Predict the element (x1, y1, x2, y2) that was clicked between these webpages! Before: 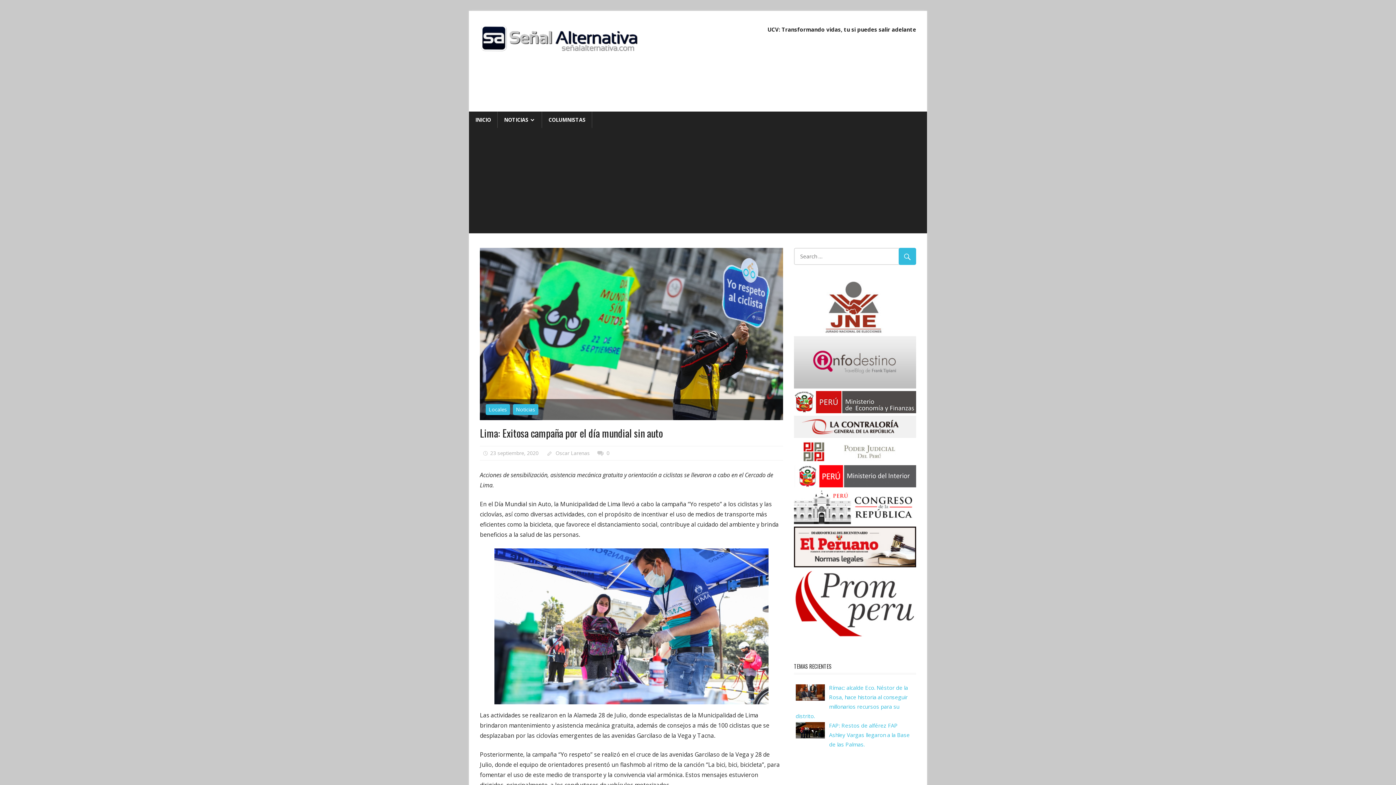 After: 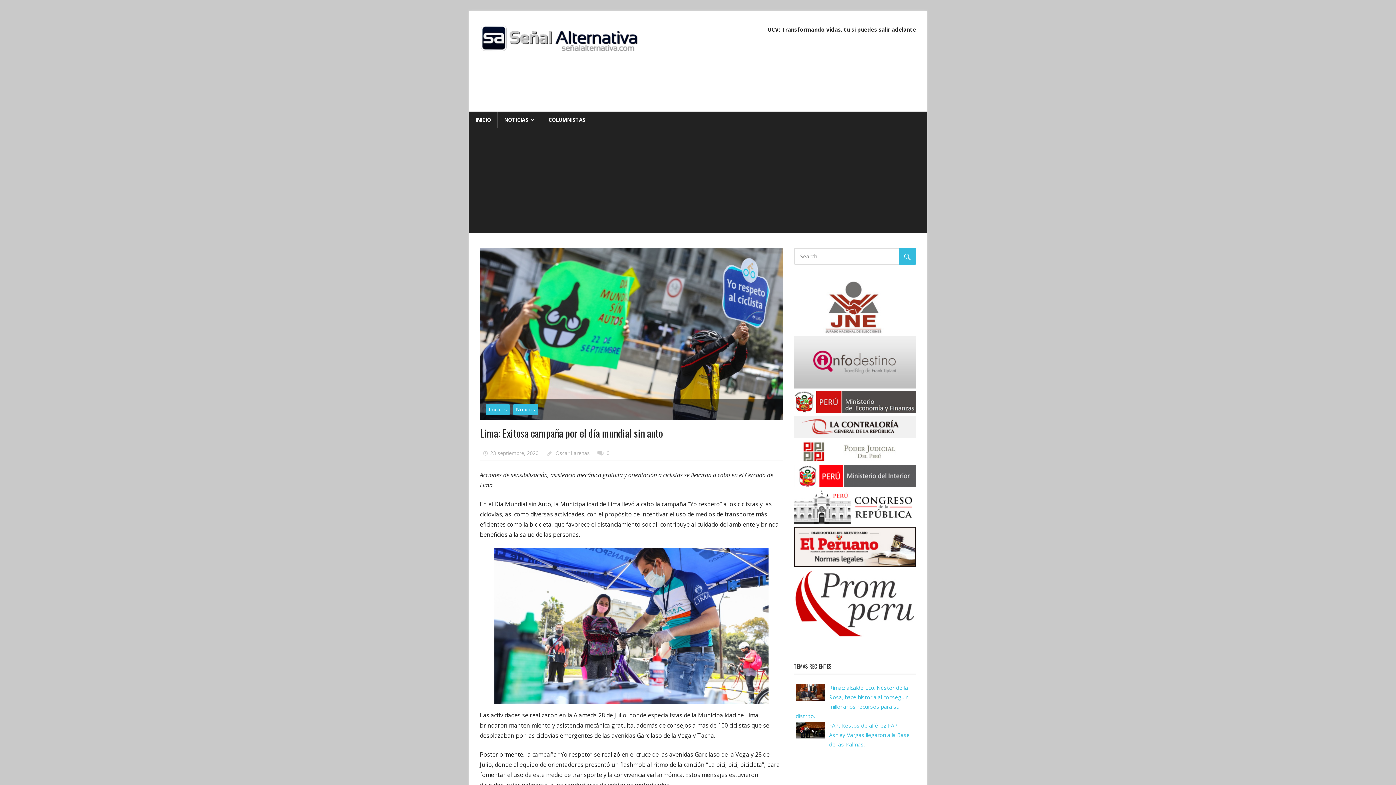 Action: bbox: (794, 632, 916, 639)